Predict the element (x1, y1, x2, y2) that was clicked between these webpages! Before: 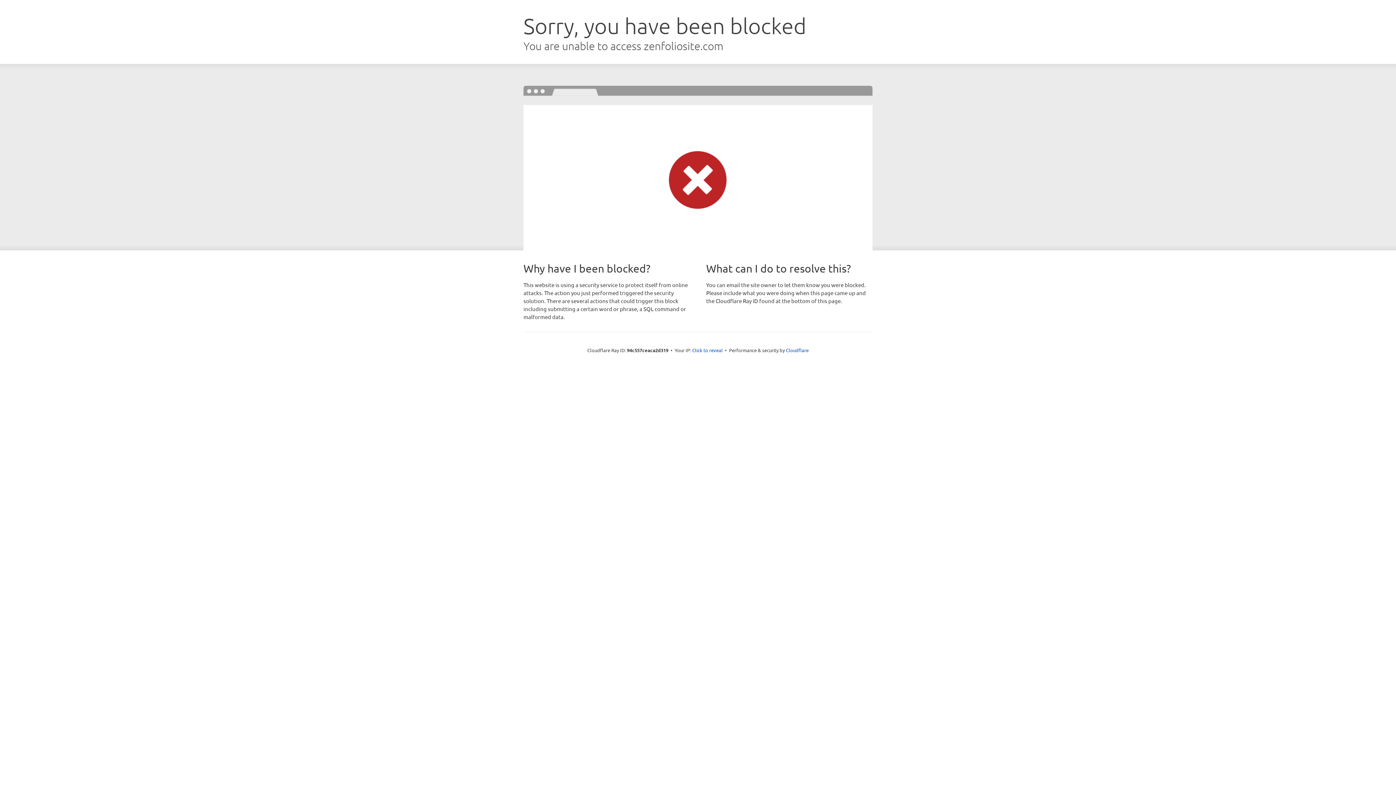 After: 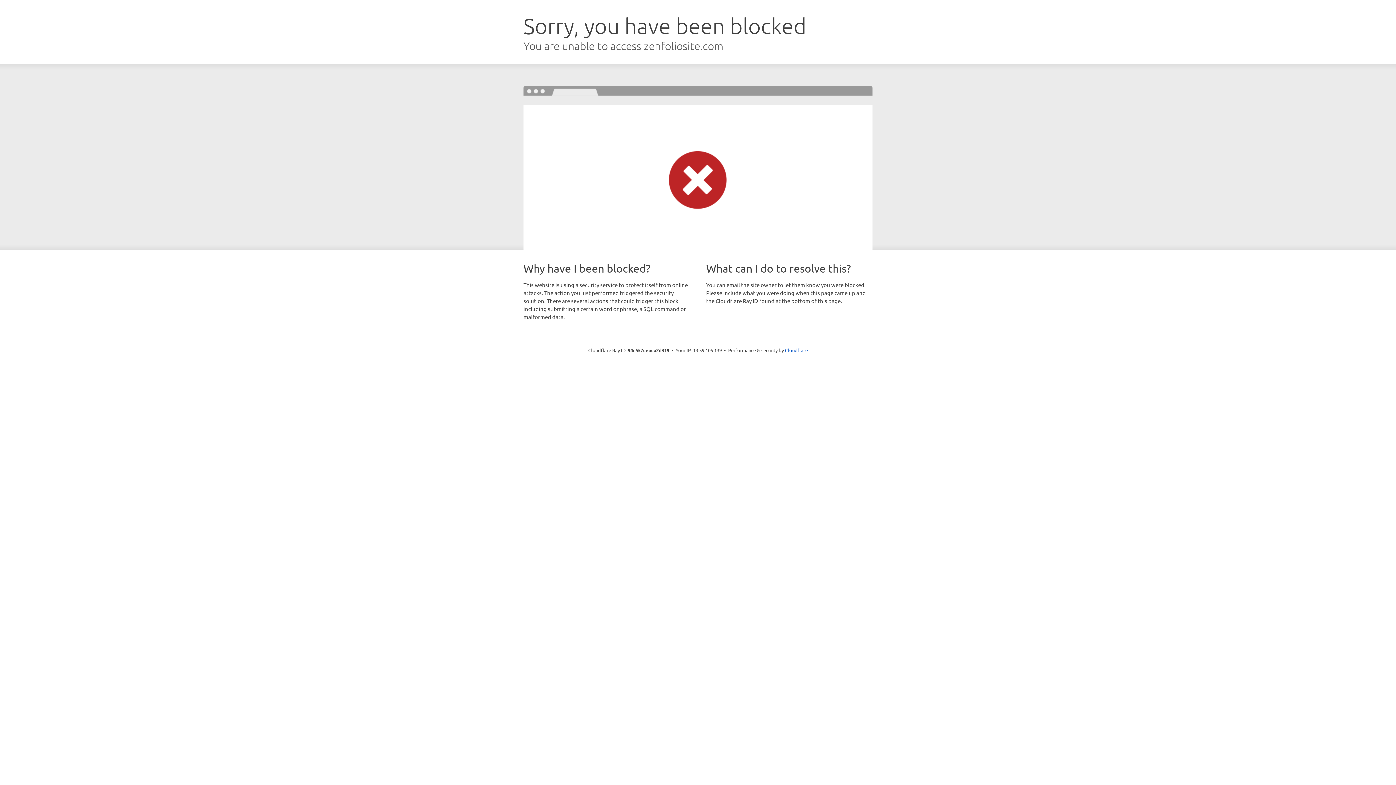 Action: bbox: (692, 346, 722, 353) label: Click to reveal